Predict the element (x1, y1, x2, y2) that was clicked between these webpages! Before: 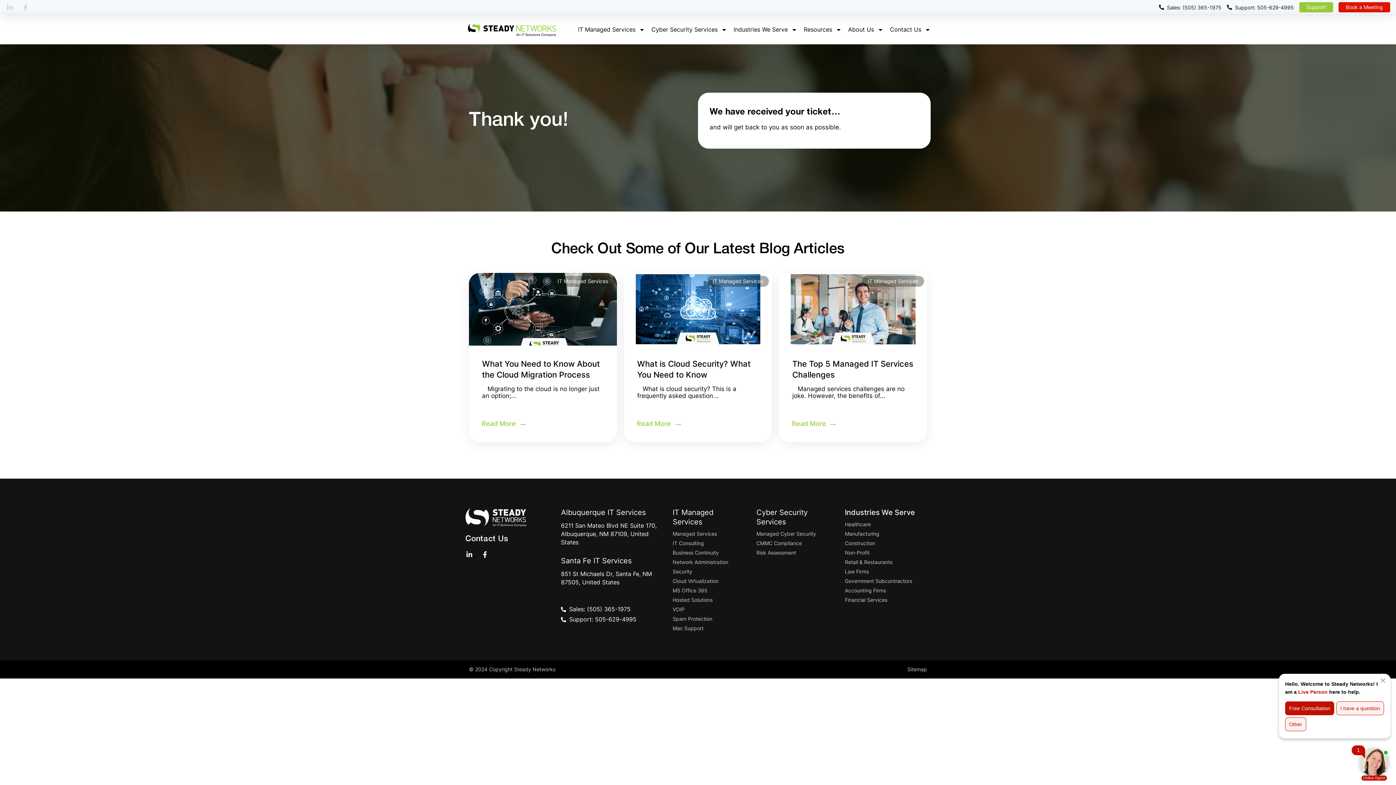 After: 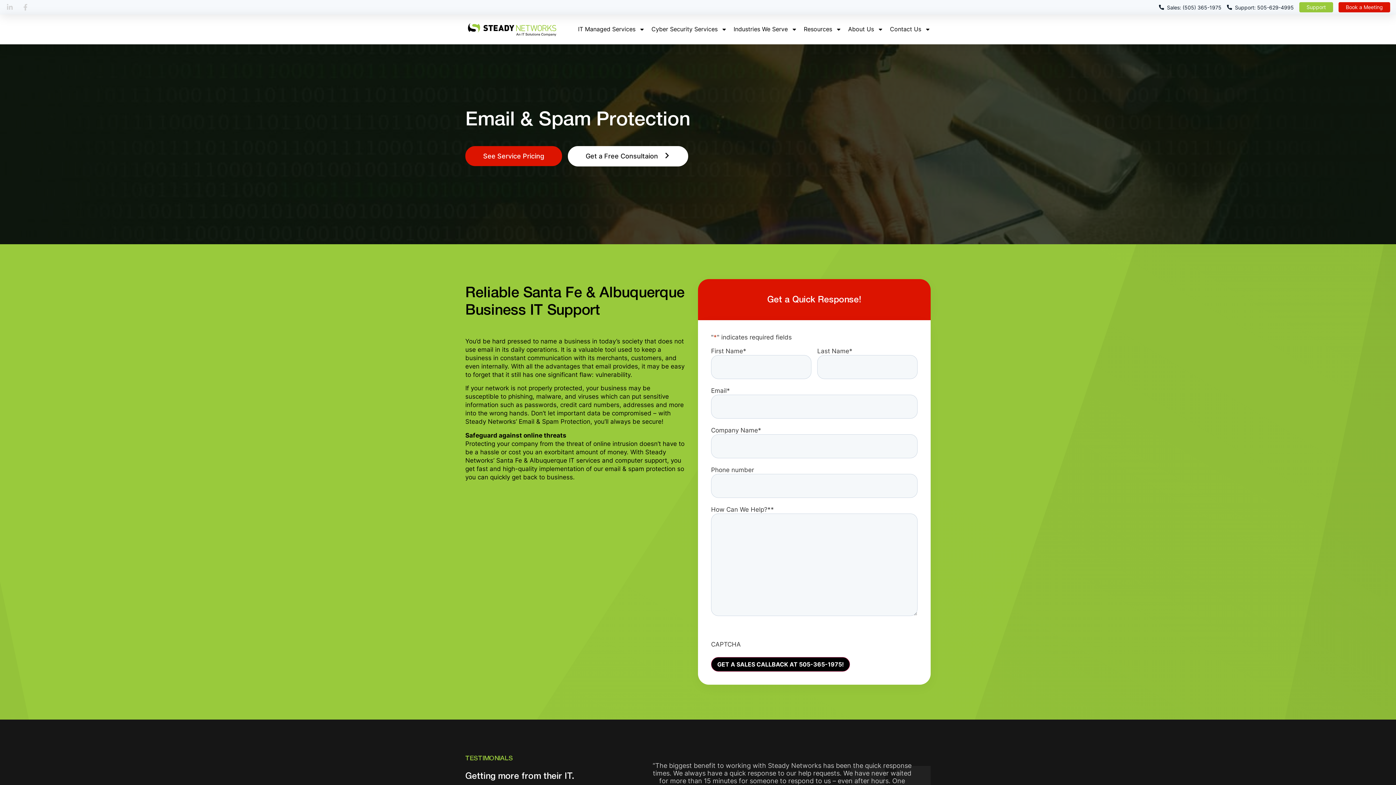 Action: bbox: (672, 616, 742, 622) label: Spam Protection